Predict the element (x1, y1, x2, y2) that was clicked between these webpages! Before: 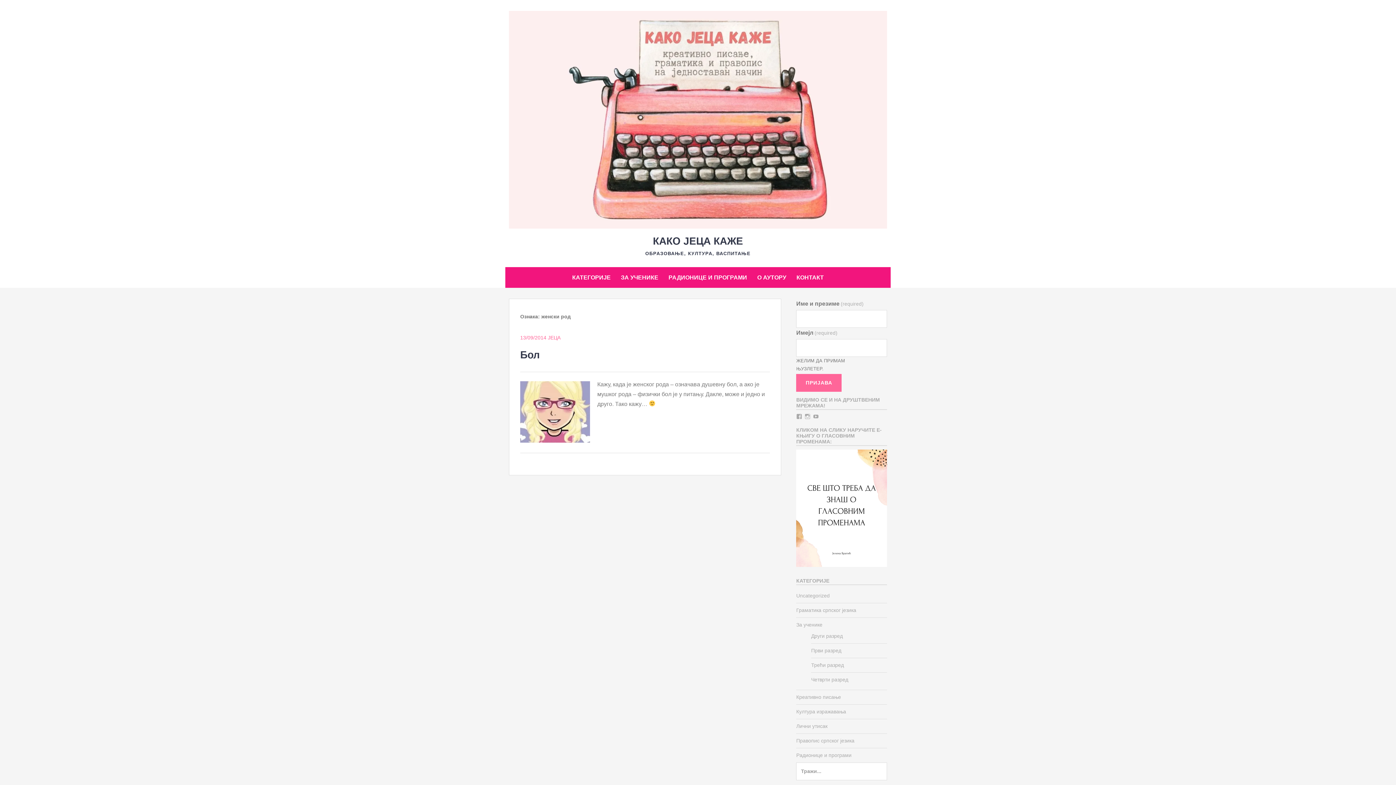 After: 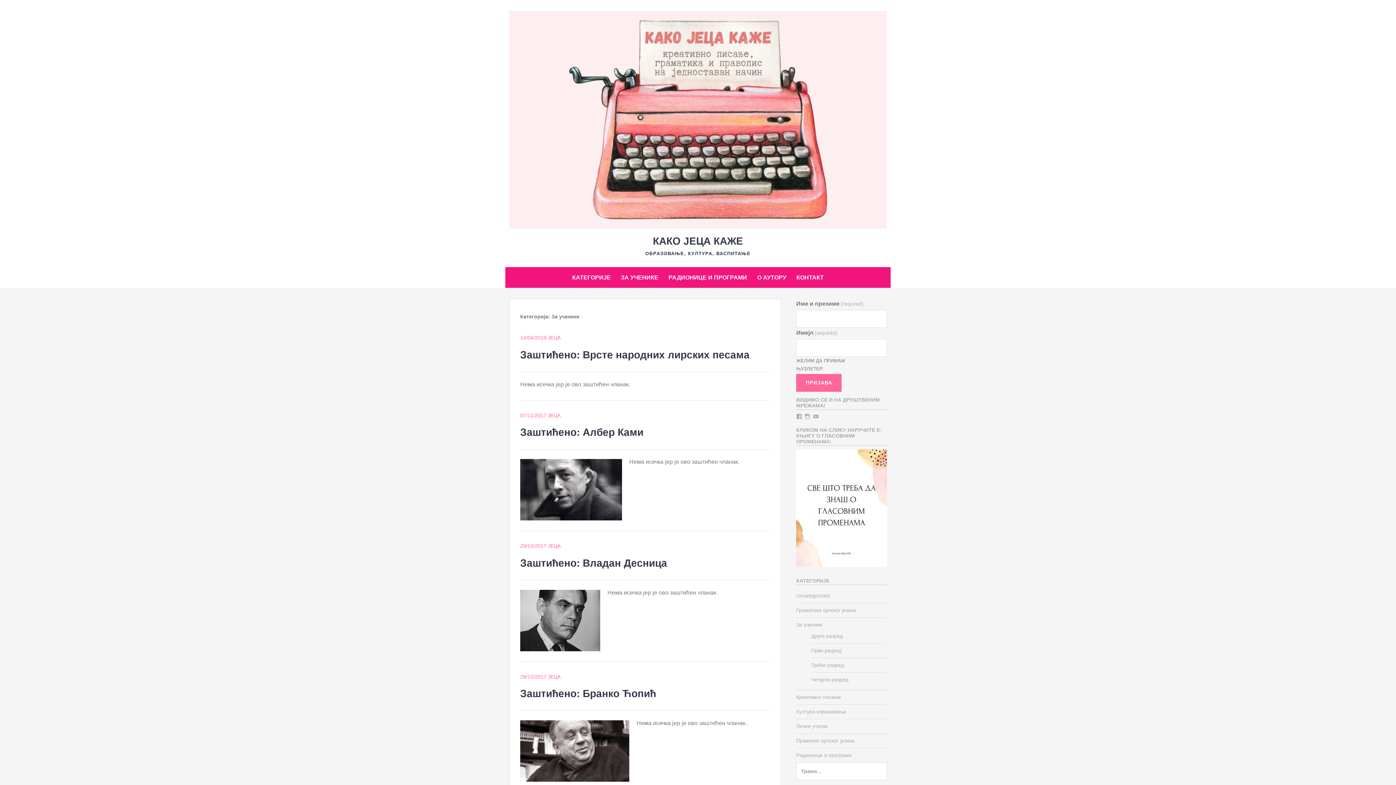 Action: bbox: (616, 270, 662, 284) label: ЗА УЧЕНИКЕ